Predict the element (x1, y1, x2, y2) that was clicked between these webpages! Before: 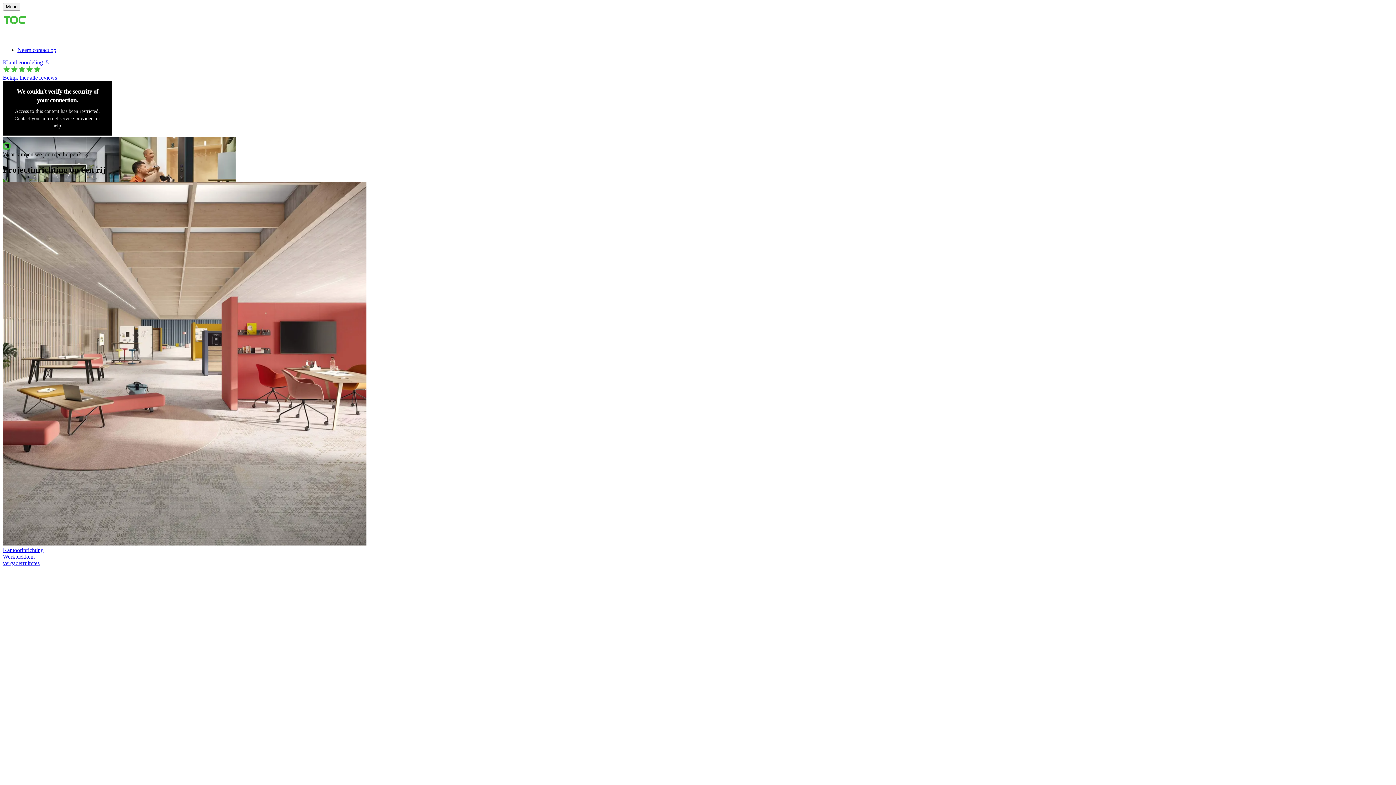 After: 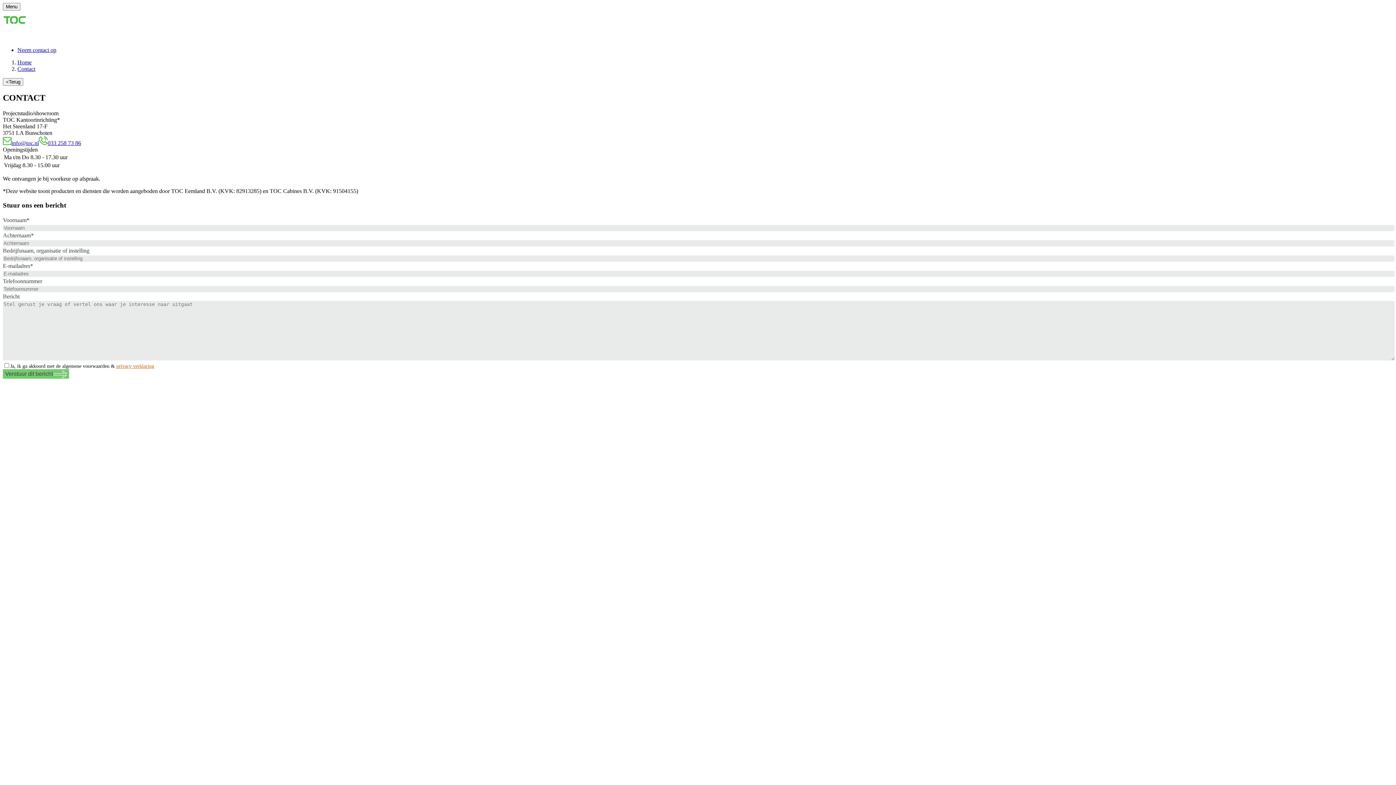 Action: label: Neem contact op bbox: (17, 46, 56, 53)